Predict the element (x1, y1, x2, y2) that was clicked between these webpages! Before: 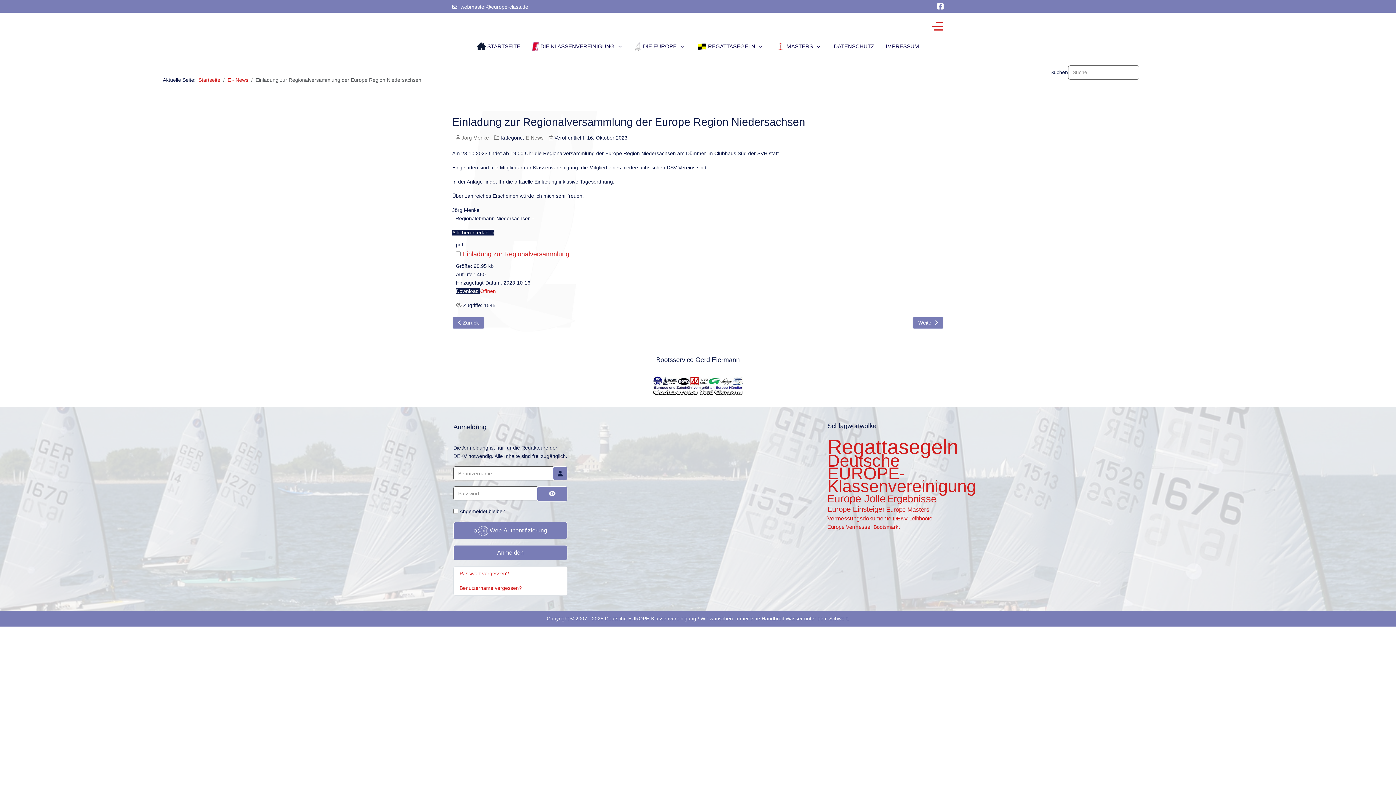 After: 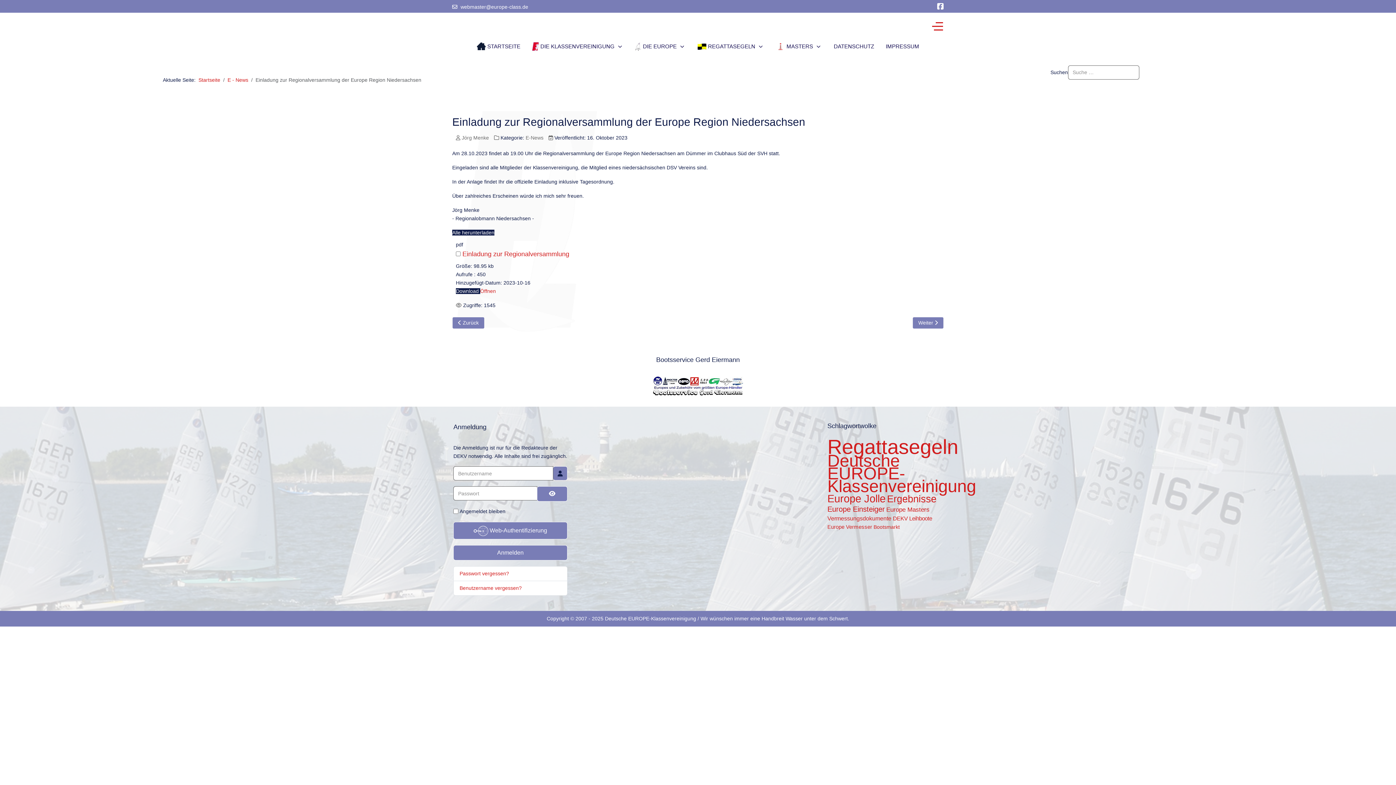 Action: bbox: (452, 229, 494, 235) label: Alle herunterladen